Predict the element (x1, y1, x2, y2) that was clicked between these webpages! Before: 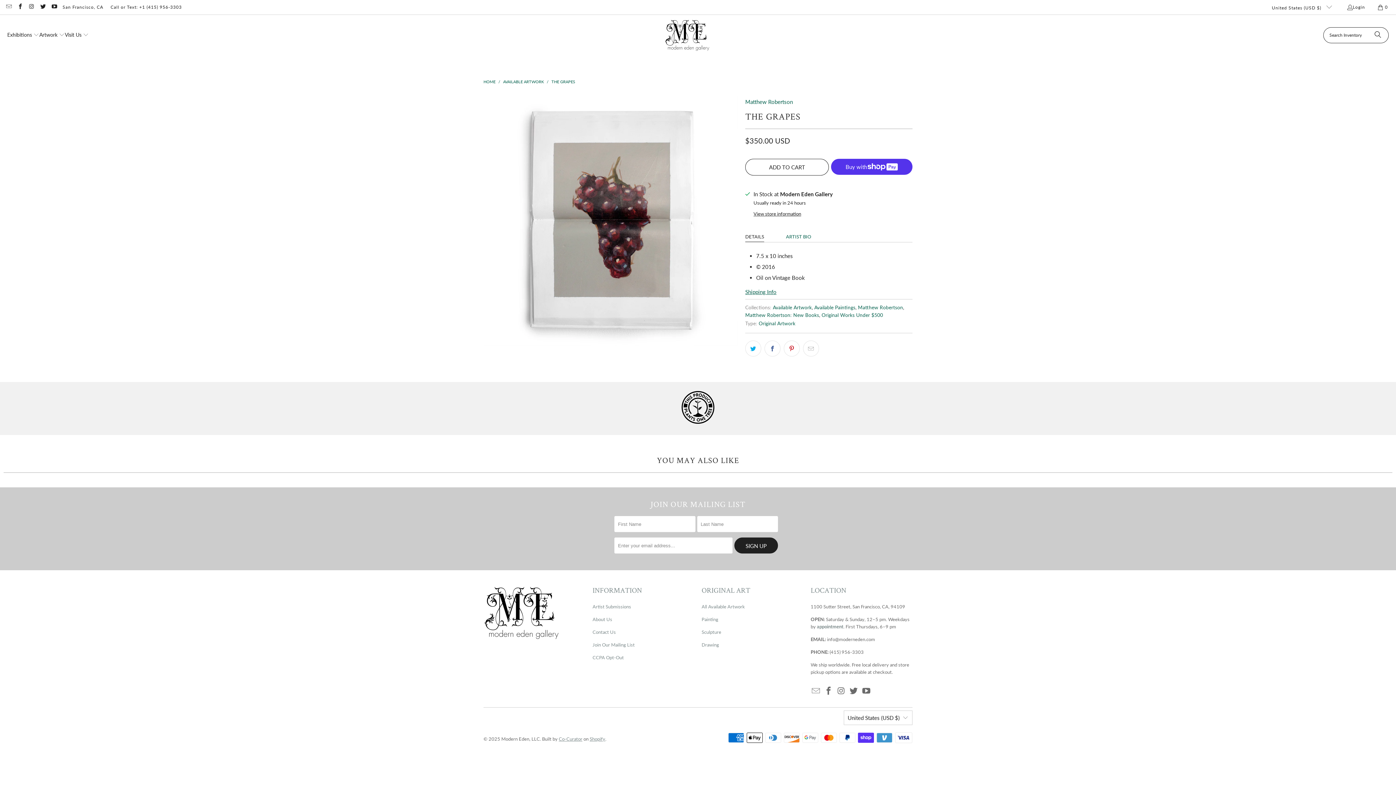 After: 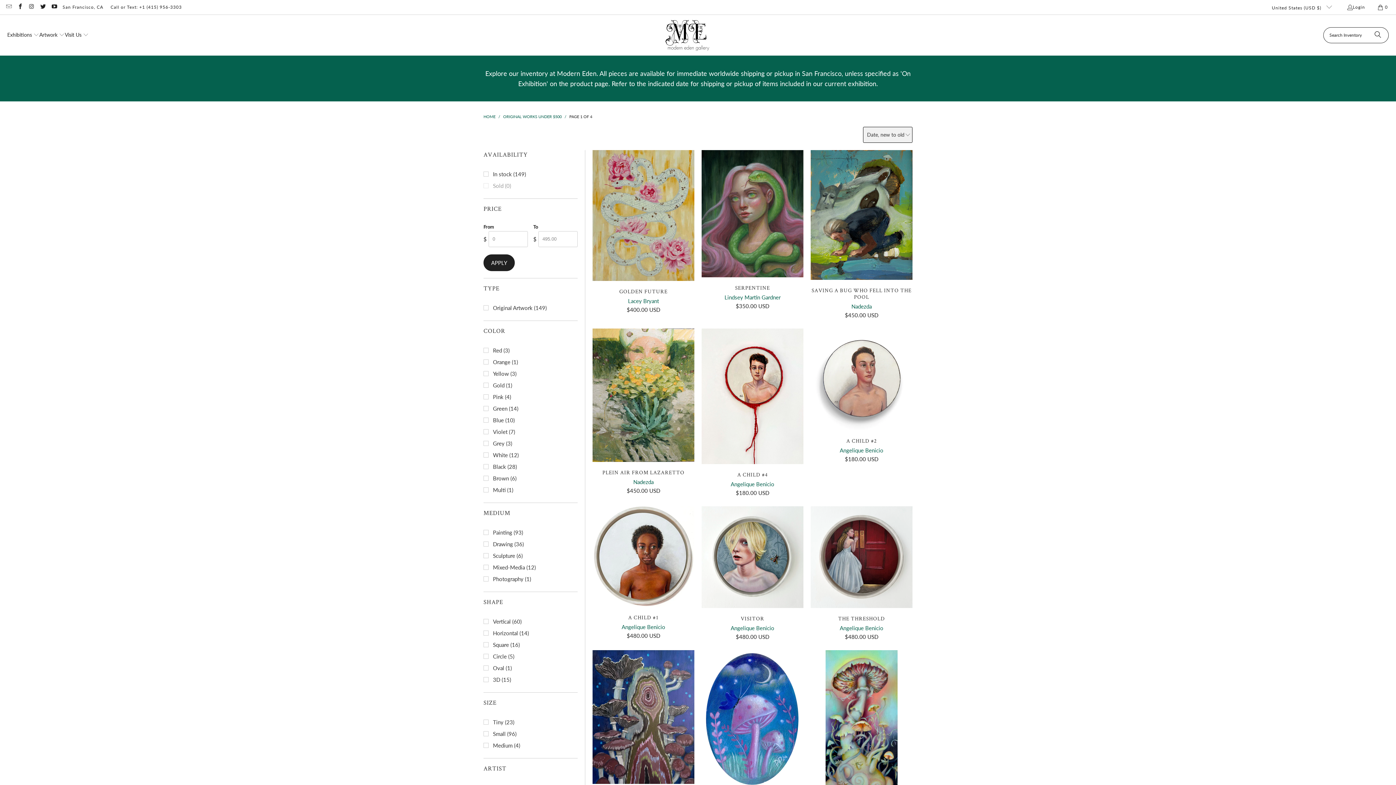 Action: bbox: (821, 312, 883, 318) label: Original Works Under $500